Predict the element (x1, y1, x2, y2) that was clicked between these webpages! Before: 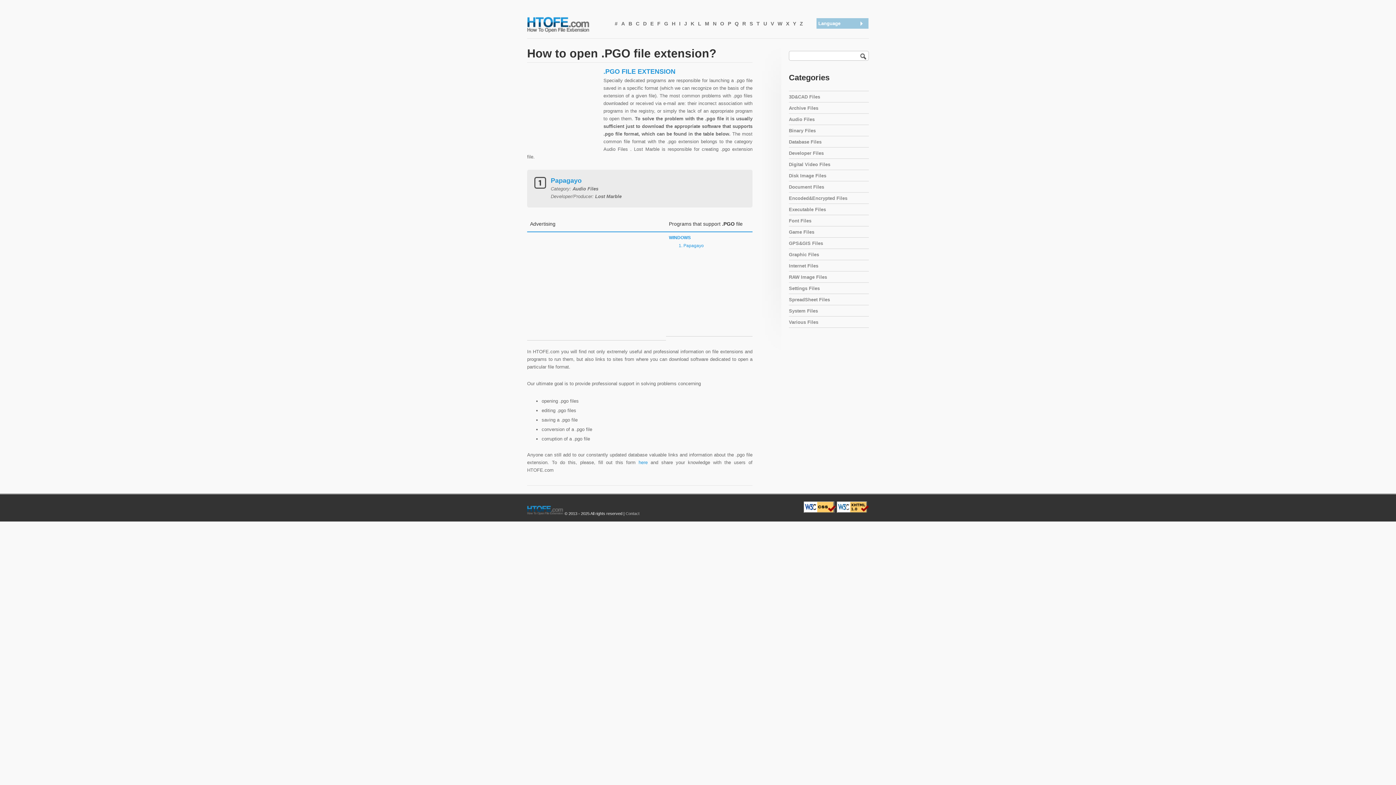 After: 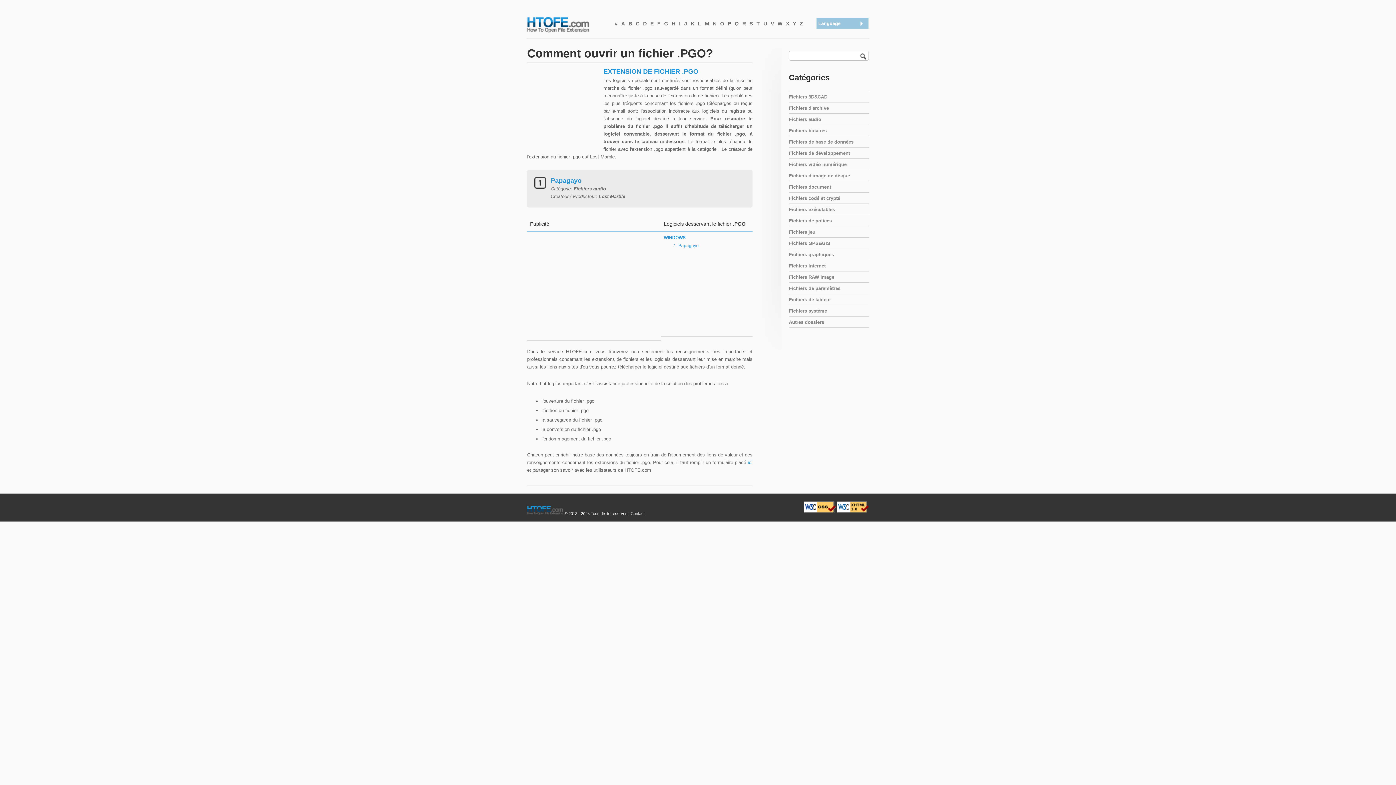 Action: bbox: (816, 76, 868, 85) label: Fichier .PGO